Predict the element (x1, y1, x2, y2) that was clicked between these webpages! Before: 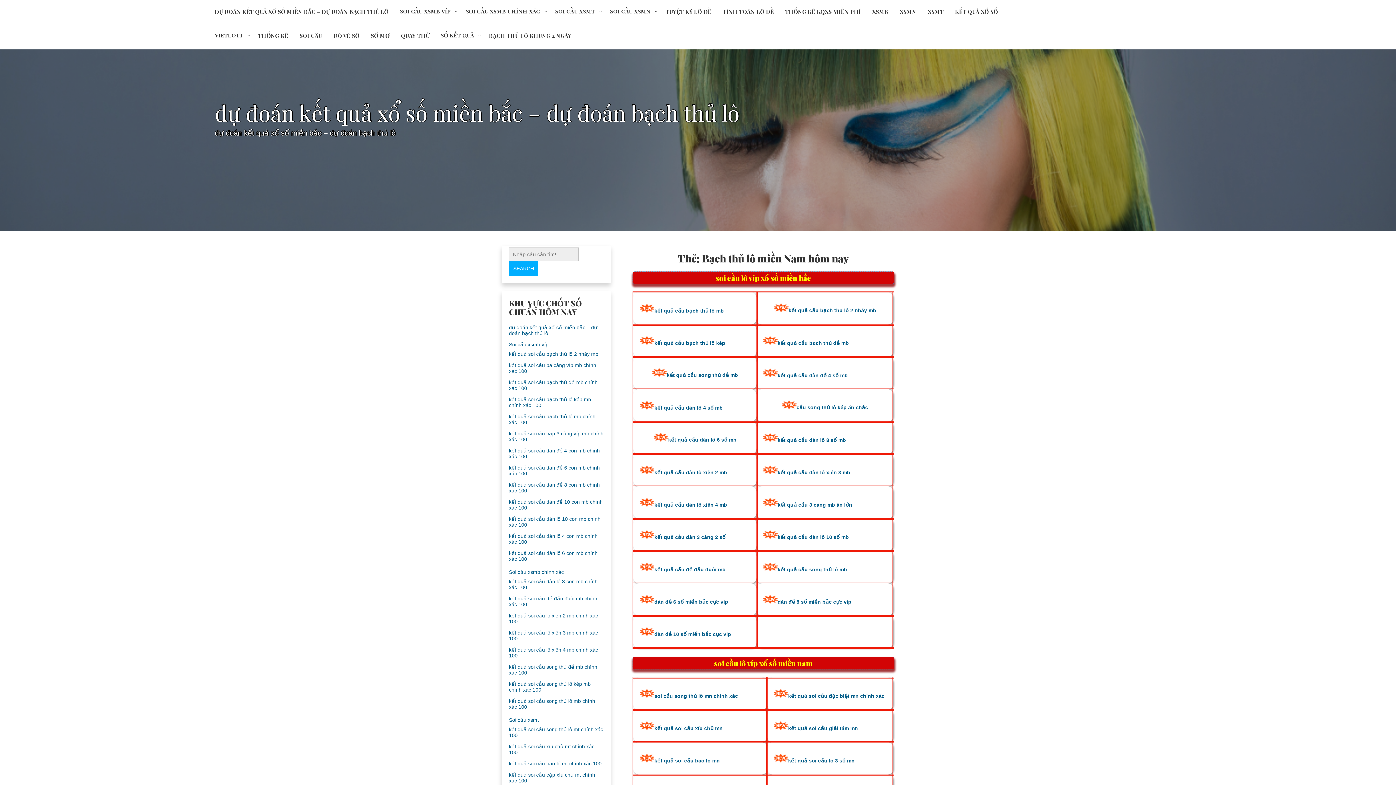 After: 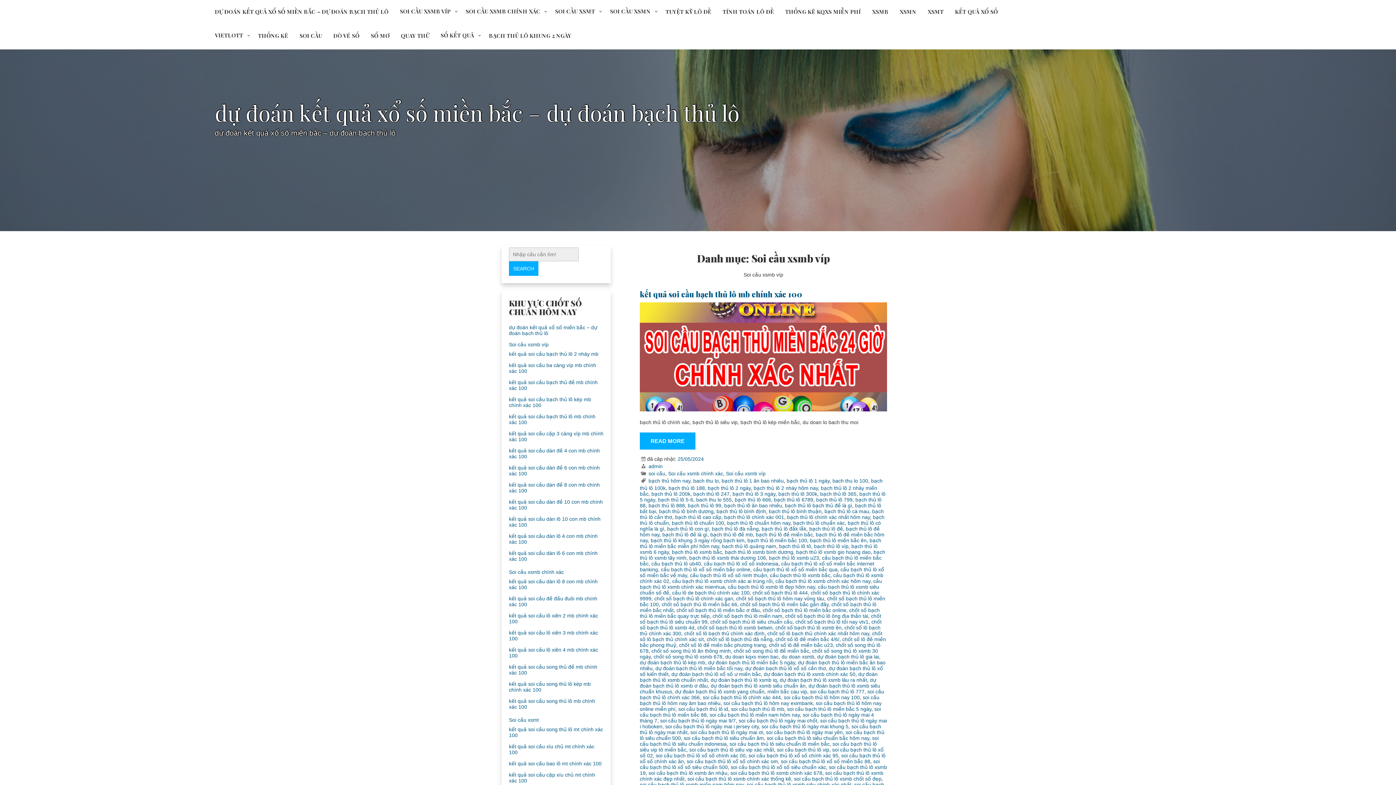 Action: bbox: (509, 341, 548, 347) label: Soi cầu xsmb víp